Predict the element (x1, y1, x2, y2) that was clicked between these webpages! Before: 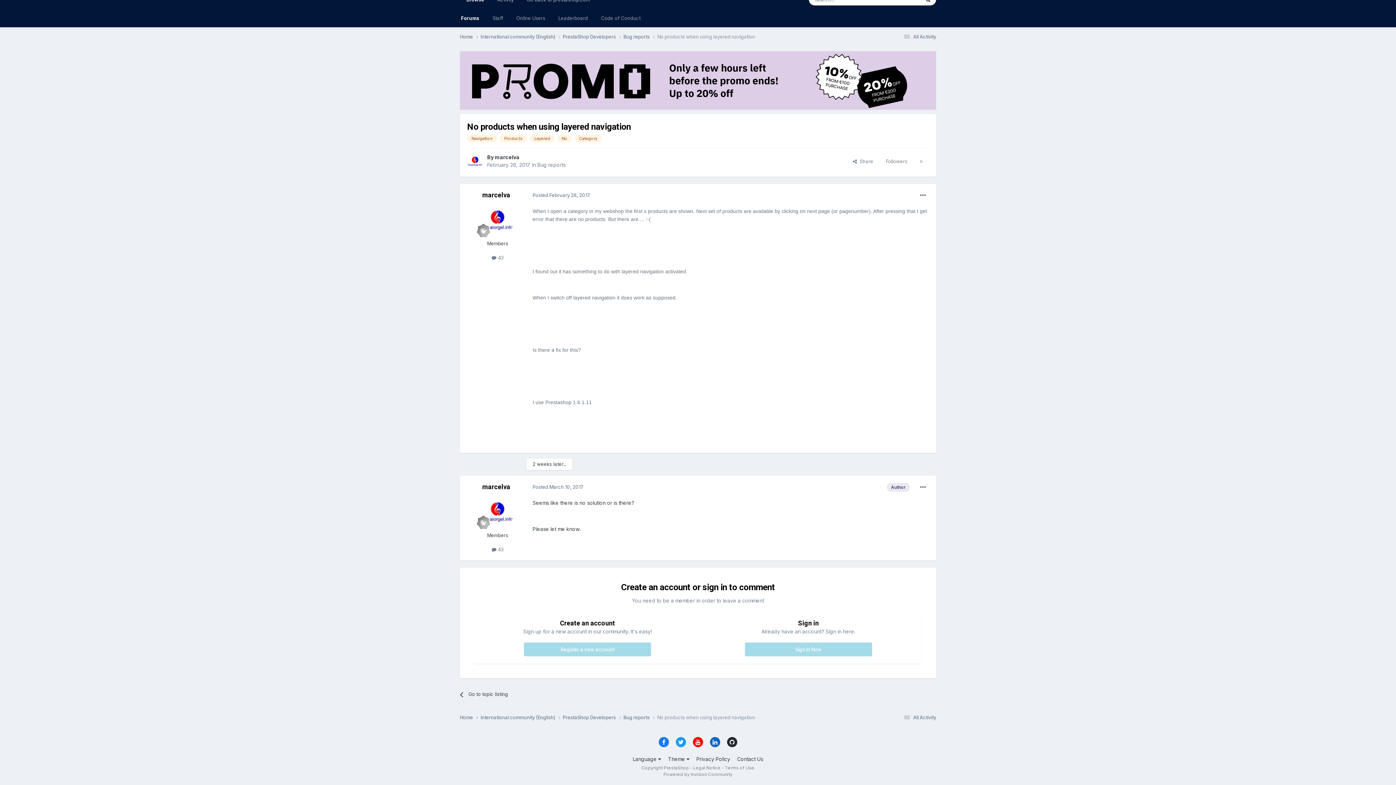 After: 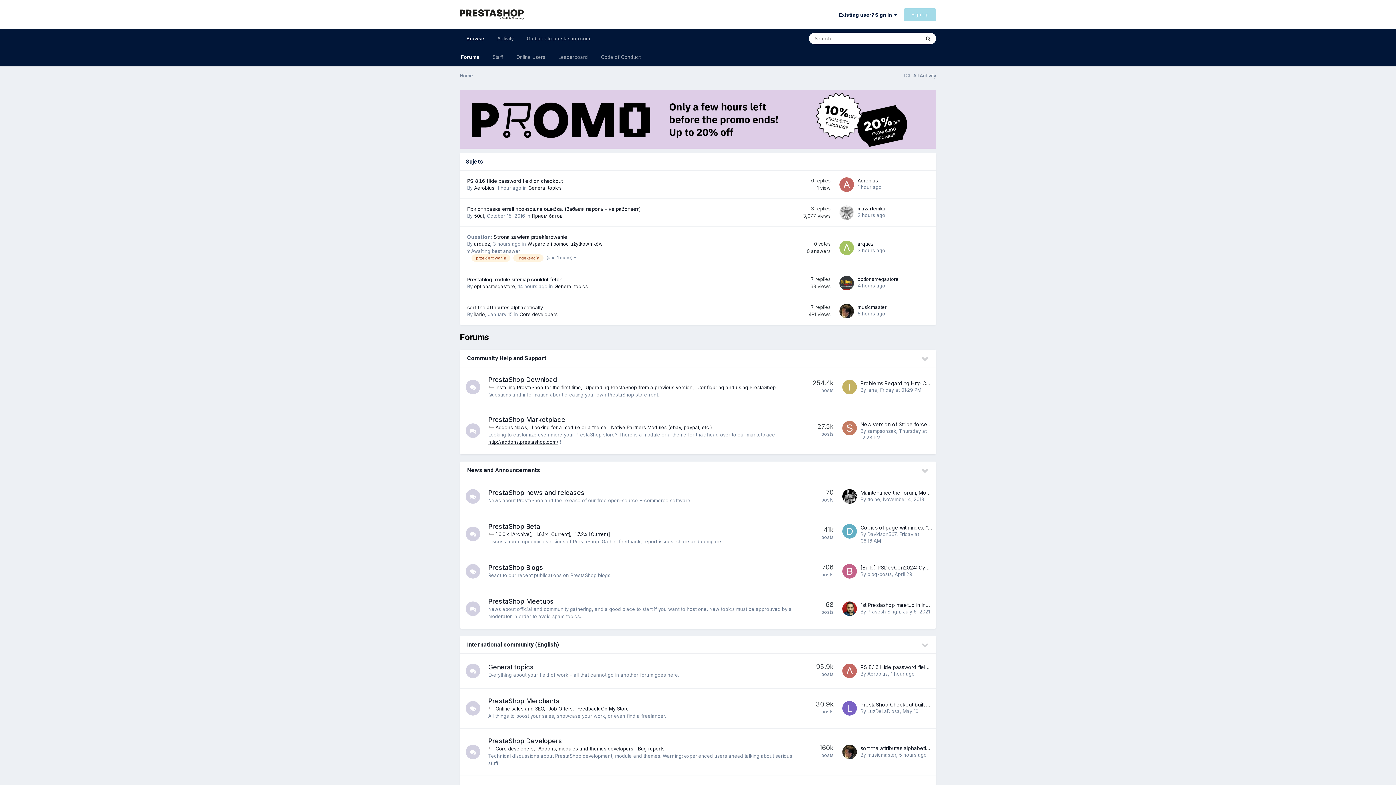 Action: label: Home  bbox: (460, 33, 480, 40)